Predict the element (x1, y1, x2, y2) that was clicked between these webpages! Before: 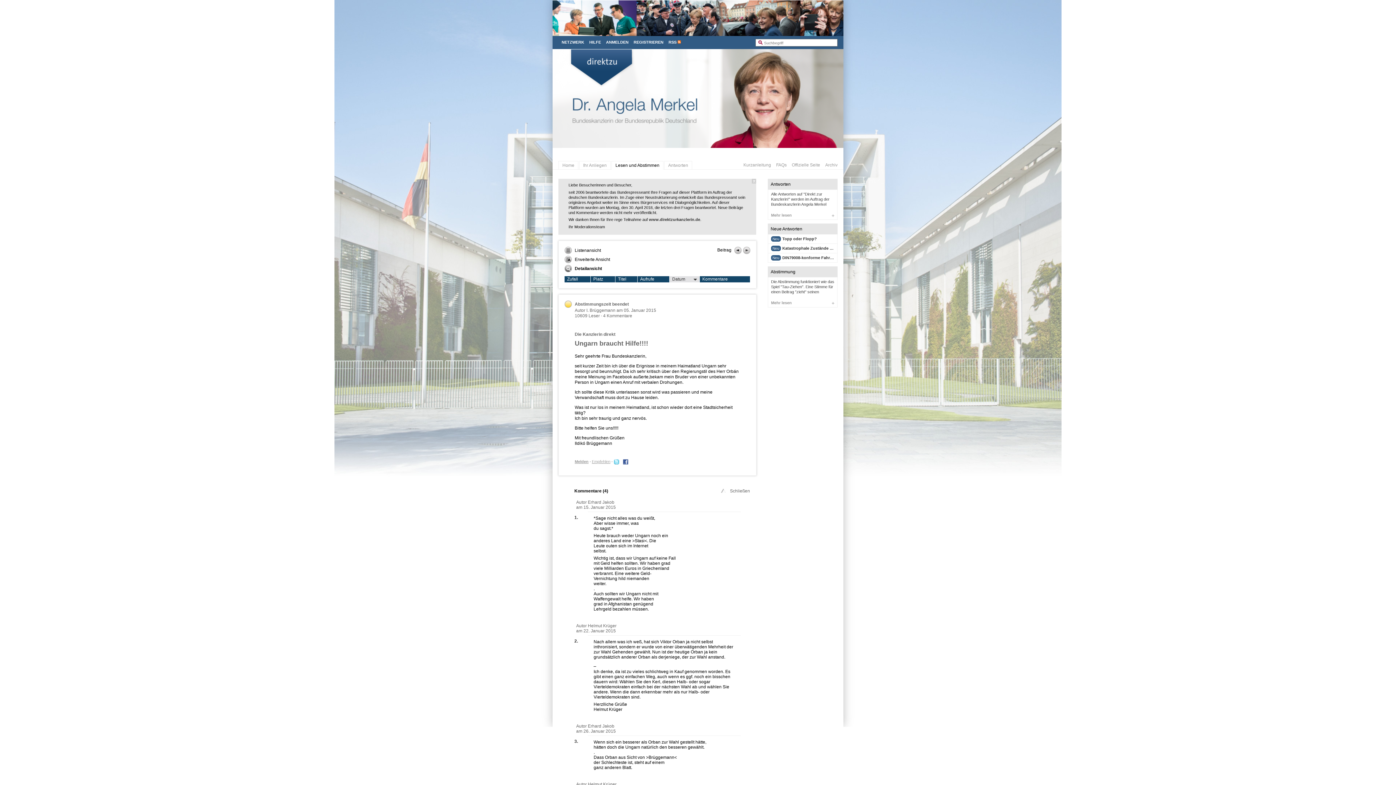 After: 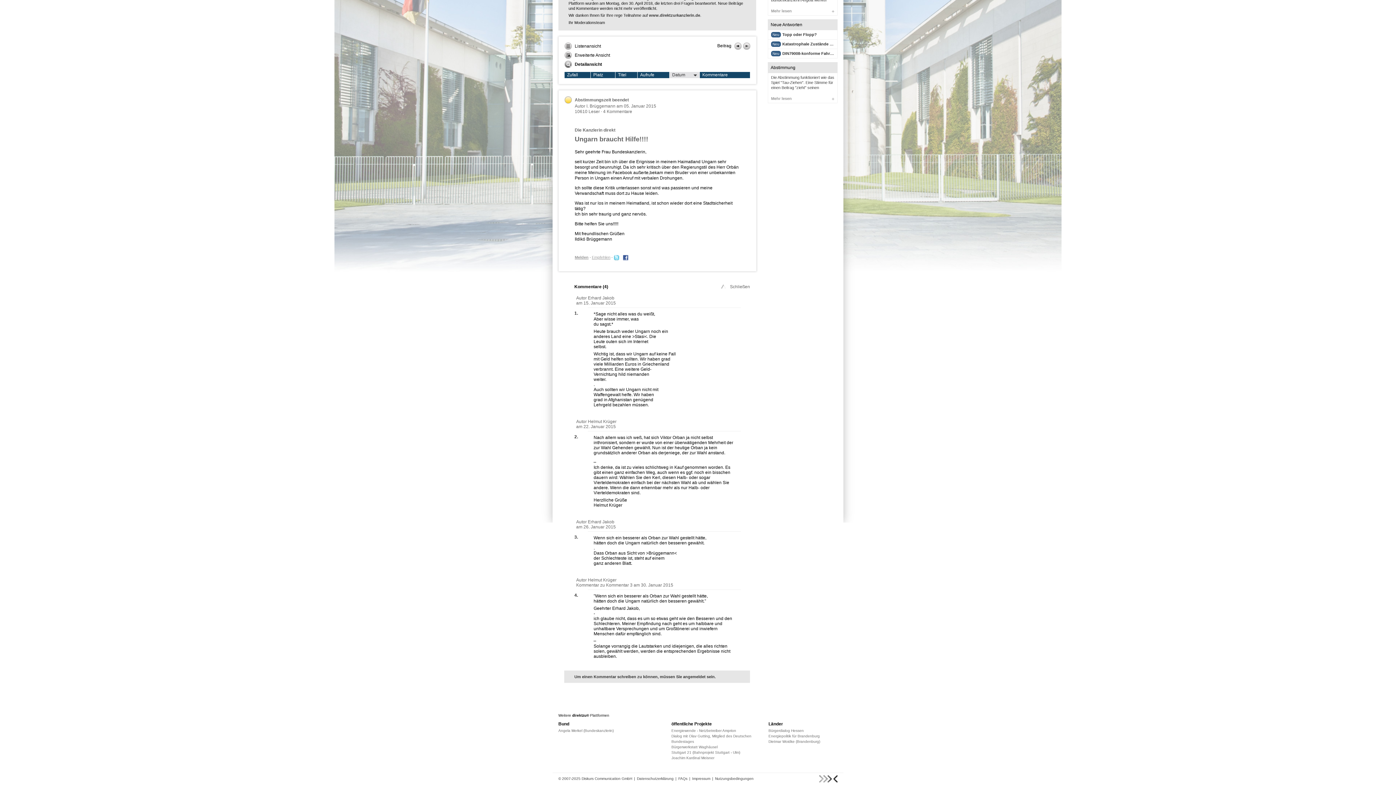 Action: label: 4 Kommentare bbox: (603, 313, 632, 318)